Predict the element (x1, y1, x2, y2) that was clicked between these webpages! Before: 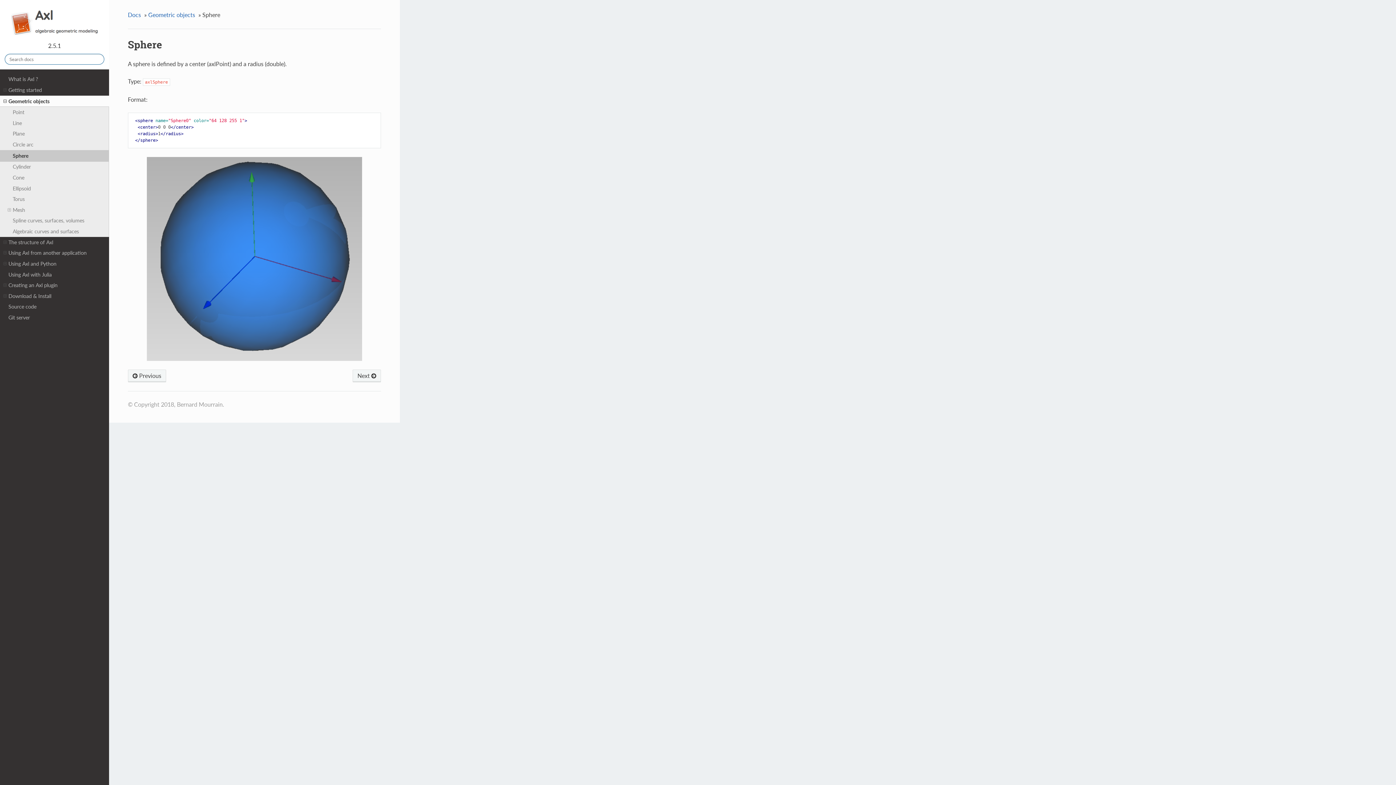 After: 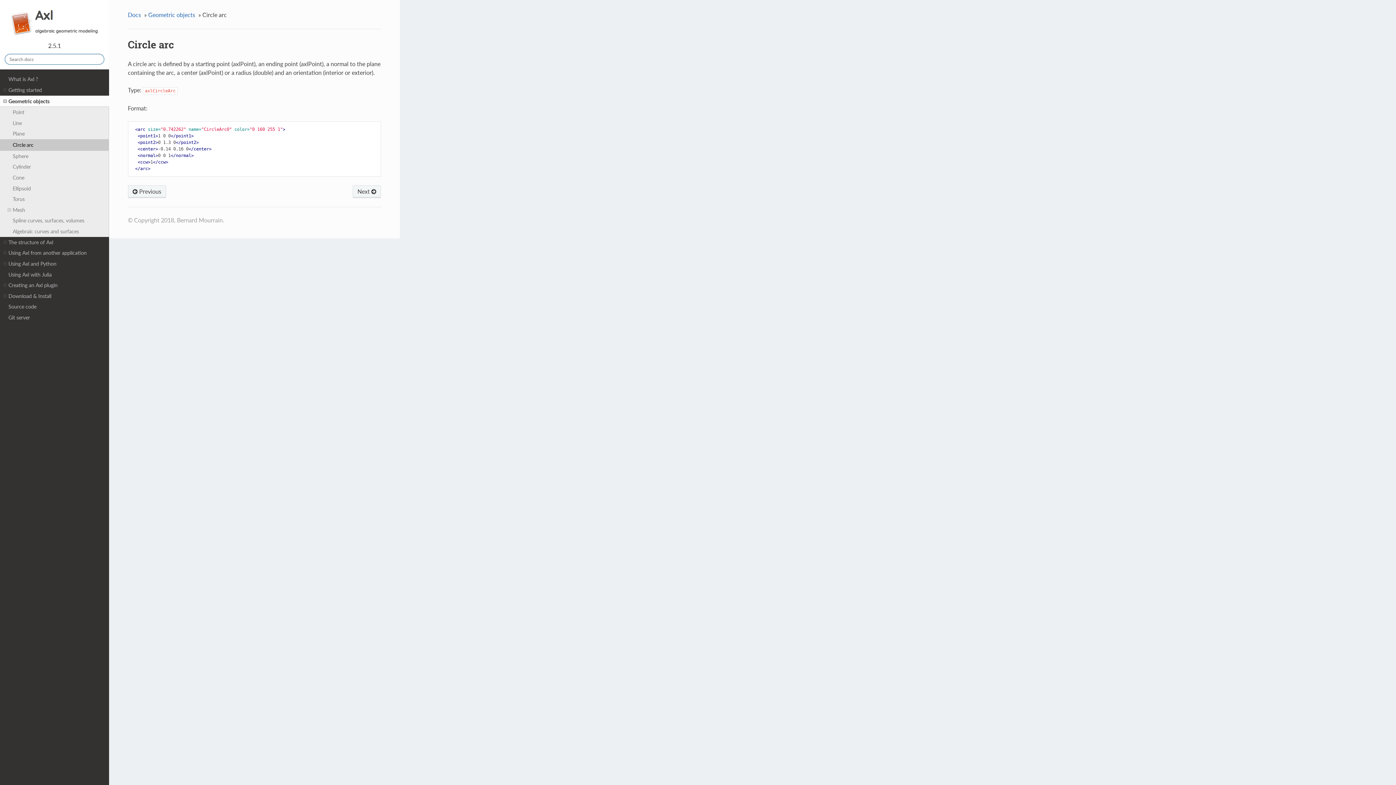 Action: label:  Previous bbox: (127, 369, 166, 382)